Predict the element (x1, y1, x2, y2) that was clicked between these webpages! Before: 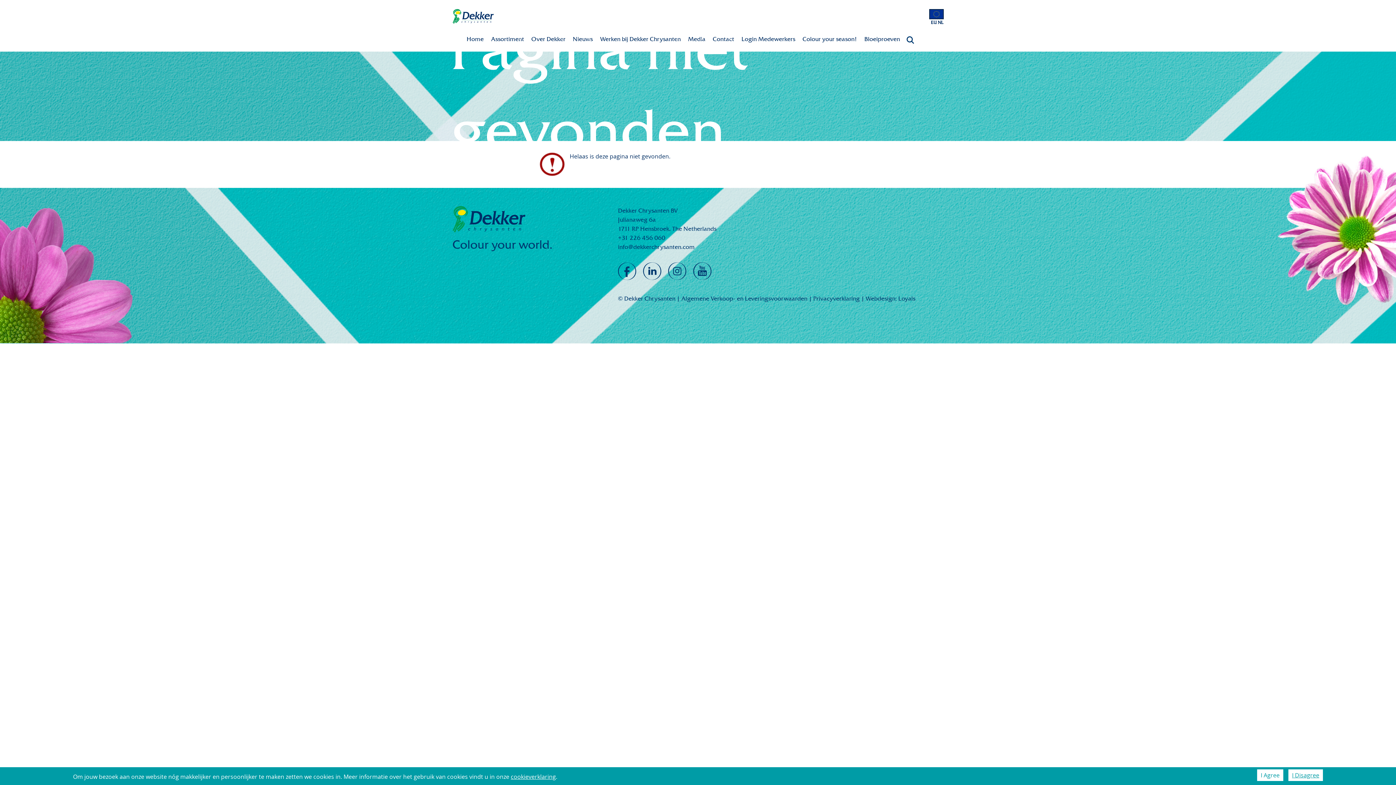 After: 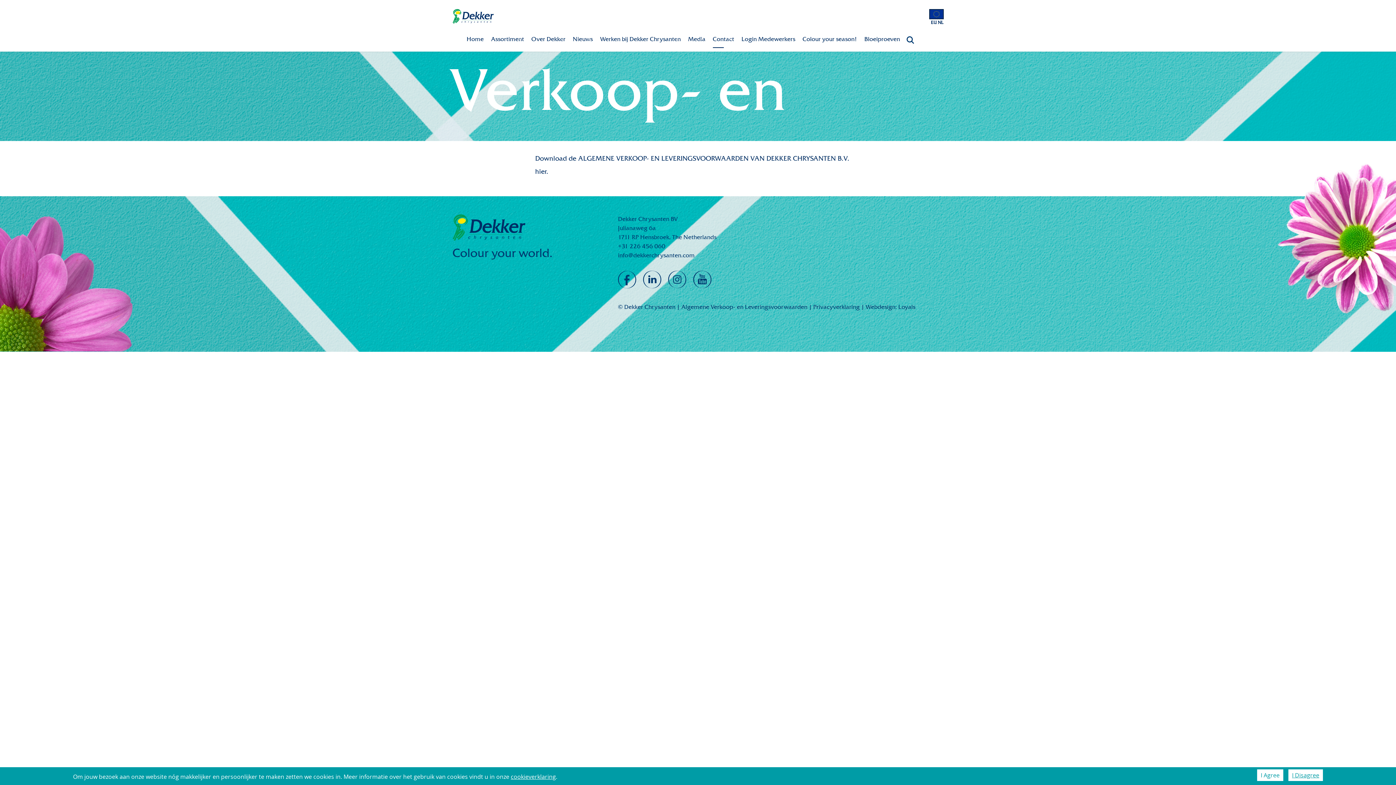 Action: bbox: (681, 295, 807, 302) label: Algemene Verkoop- en Leveringsvoorwaarden